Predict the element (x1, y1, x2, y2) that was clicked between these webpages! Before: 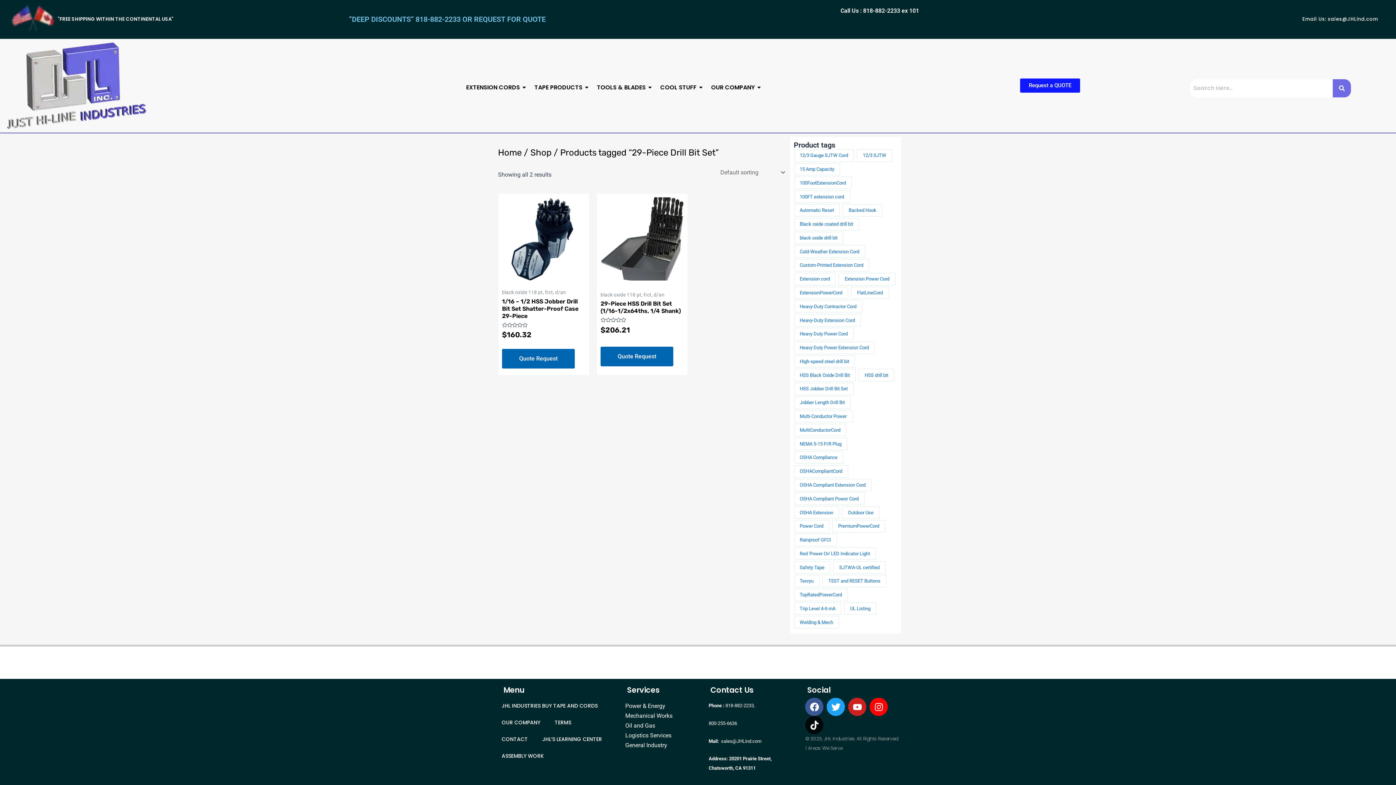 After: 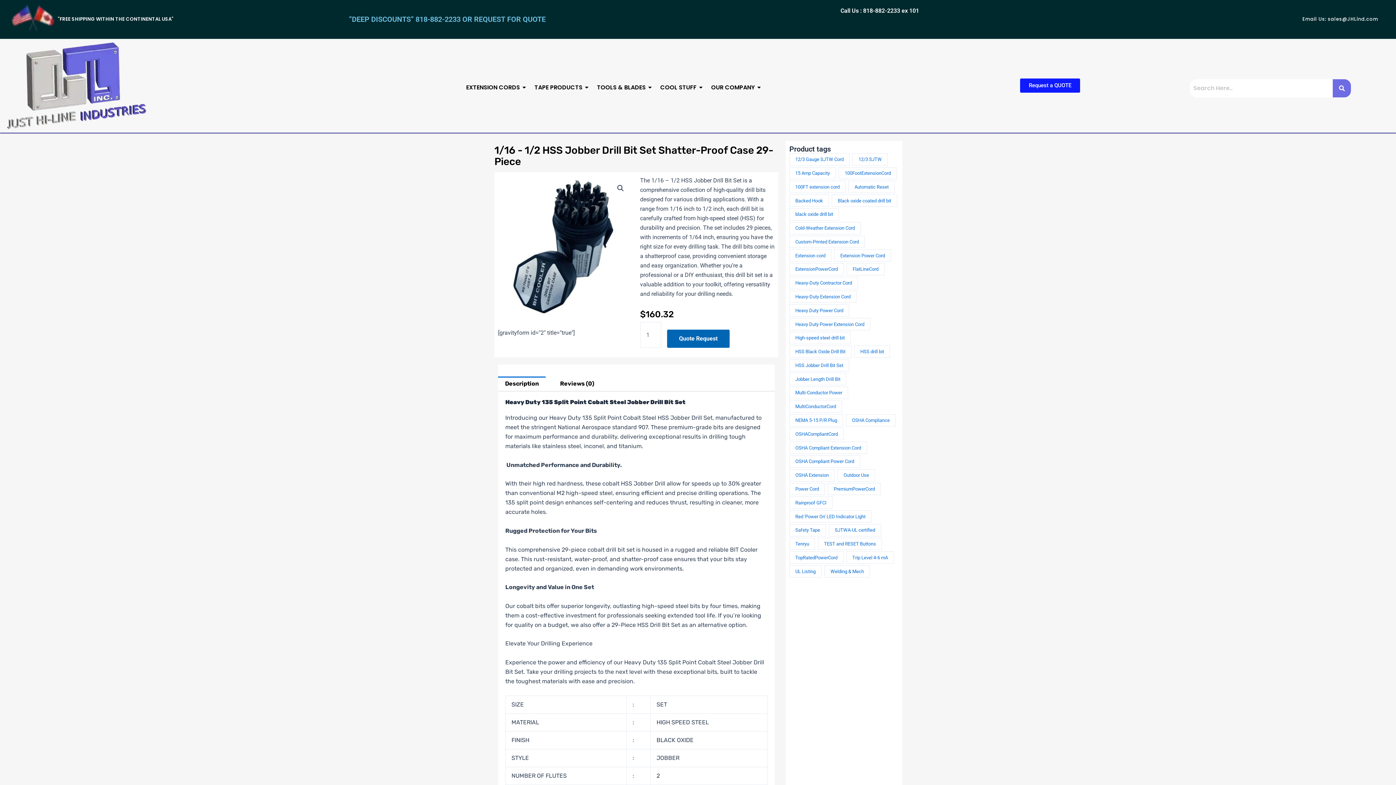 Action: bbox: (502, 197, 585, 280)